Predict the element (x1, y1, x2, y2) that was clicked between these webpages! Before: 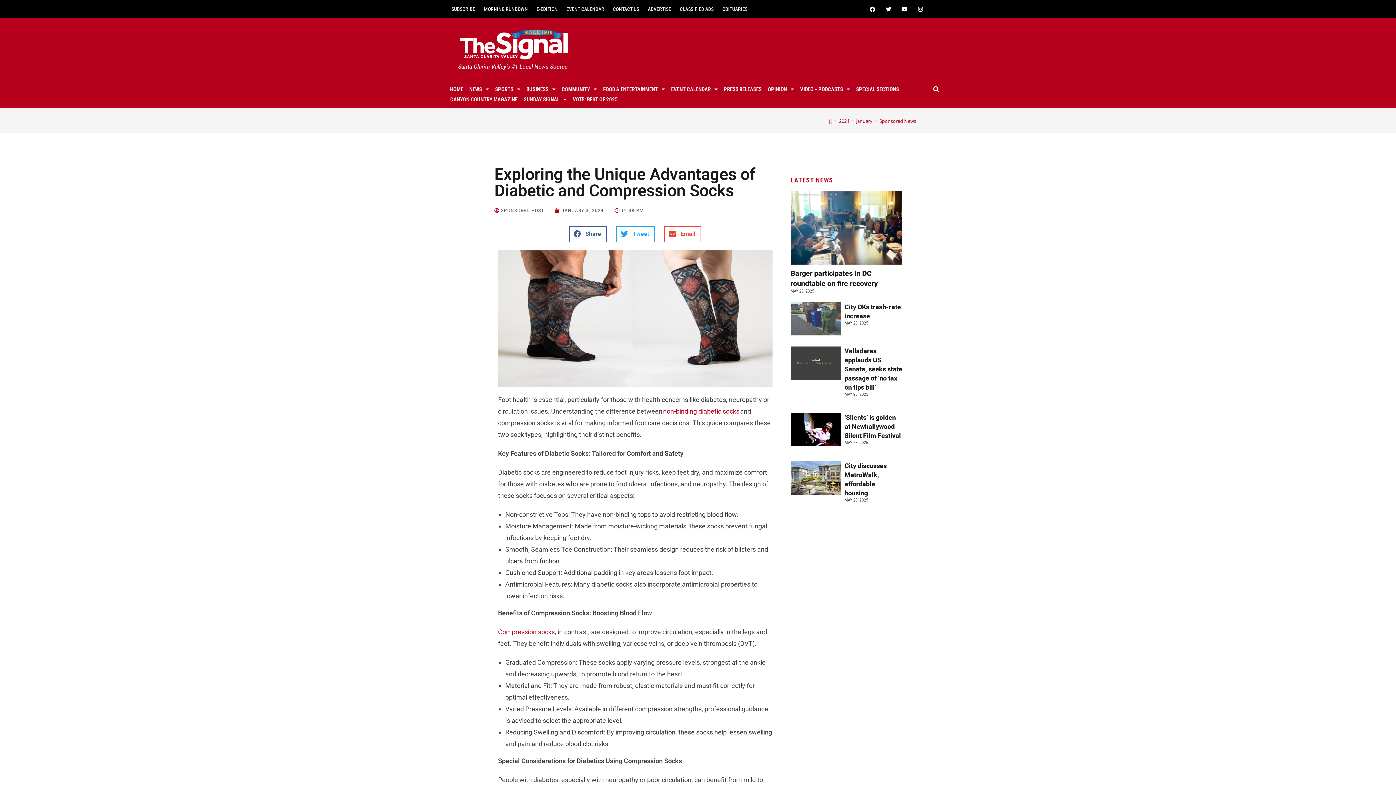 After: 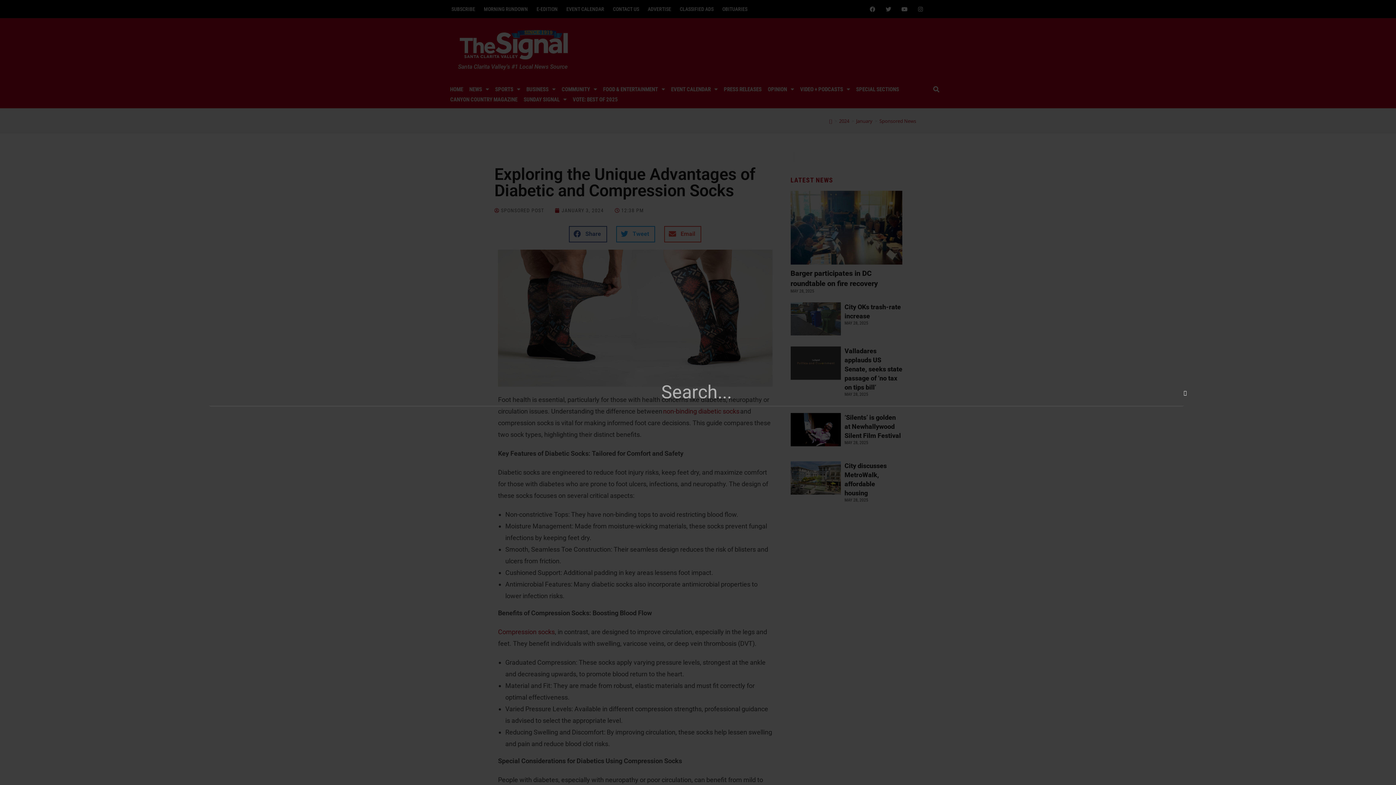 Action: label: Search bbox: (931, 76, 941, 86)